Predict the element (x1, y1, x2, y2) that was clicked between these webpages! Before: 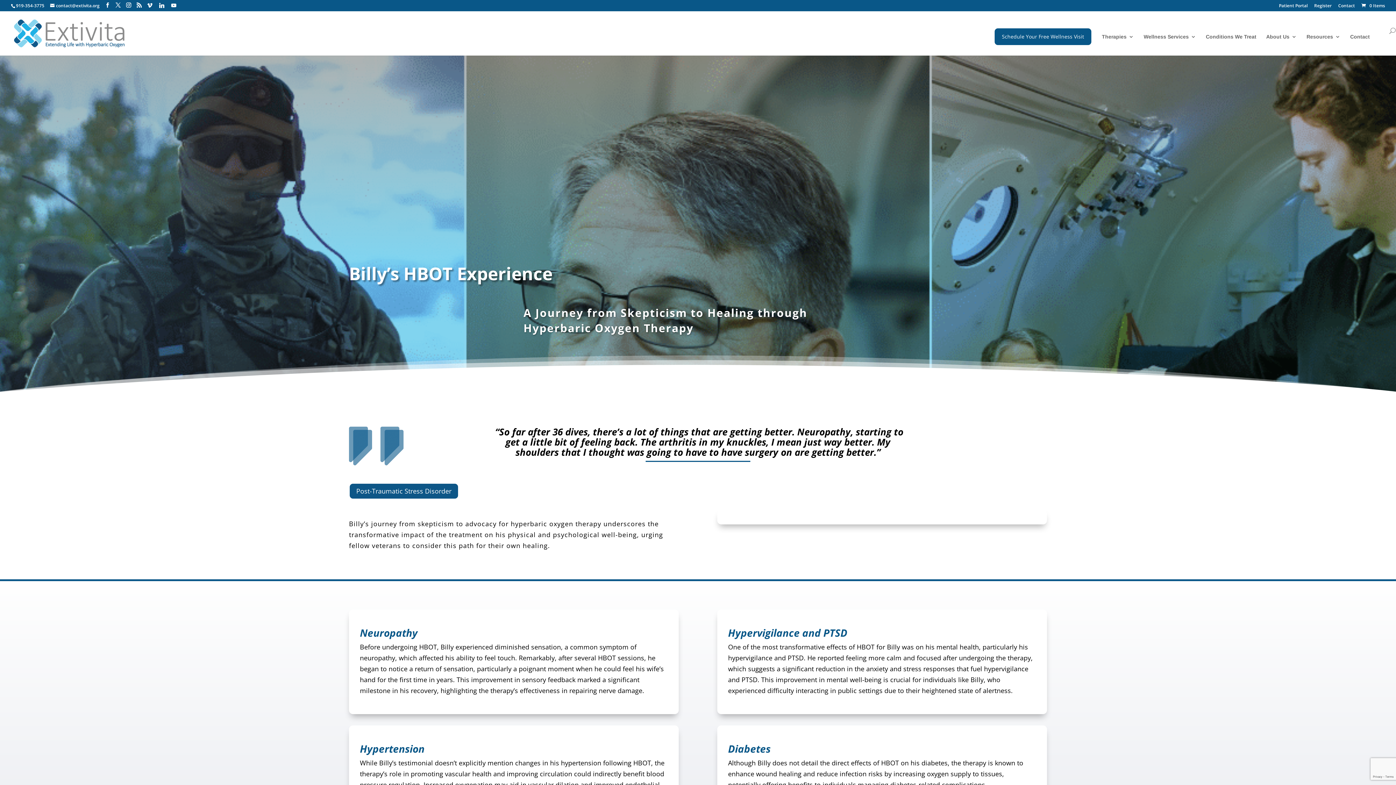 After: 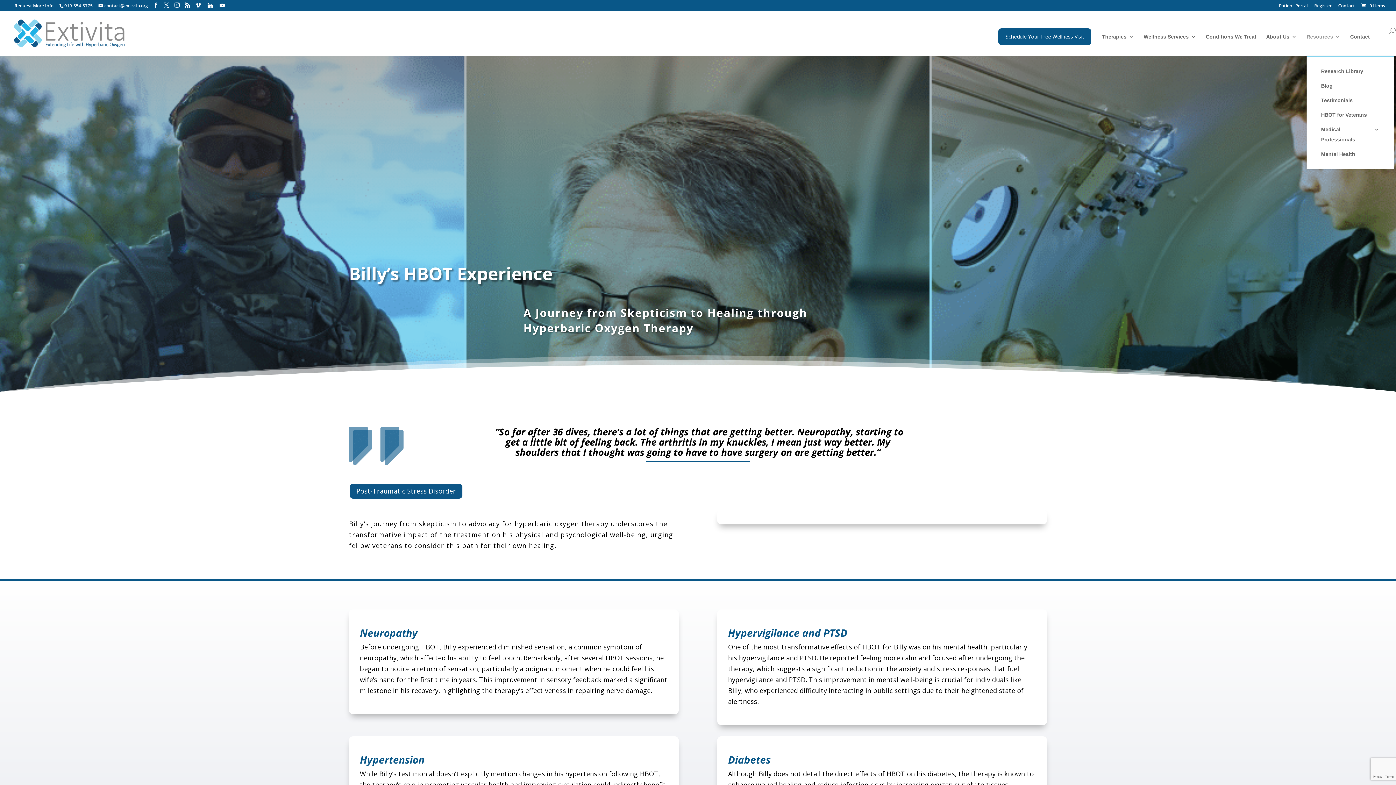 Action: bbox: (1306, 34, 1340, 55) label: Resources